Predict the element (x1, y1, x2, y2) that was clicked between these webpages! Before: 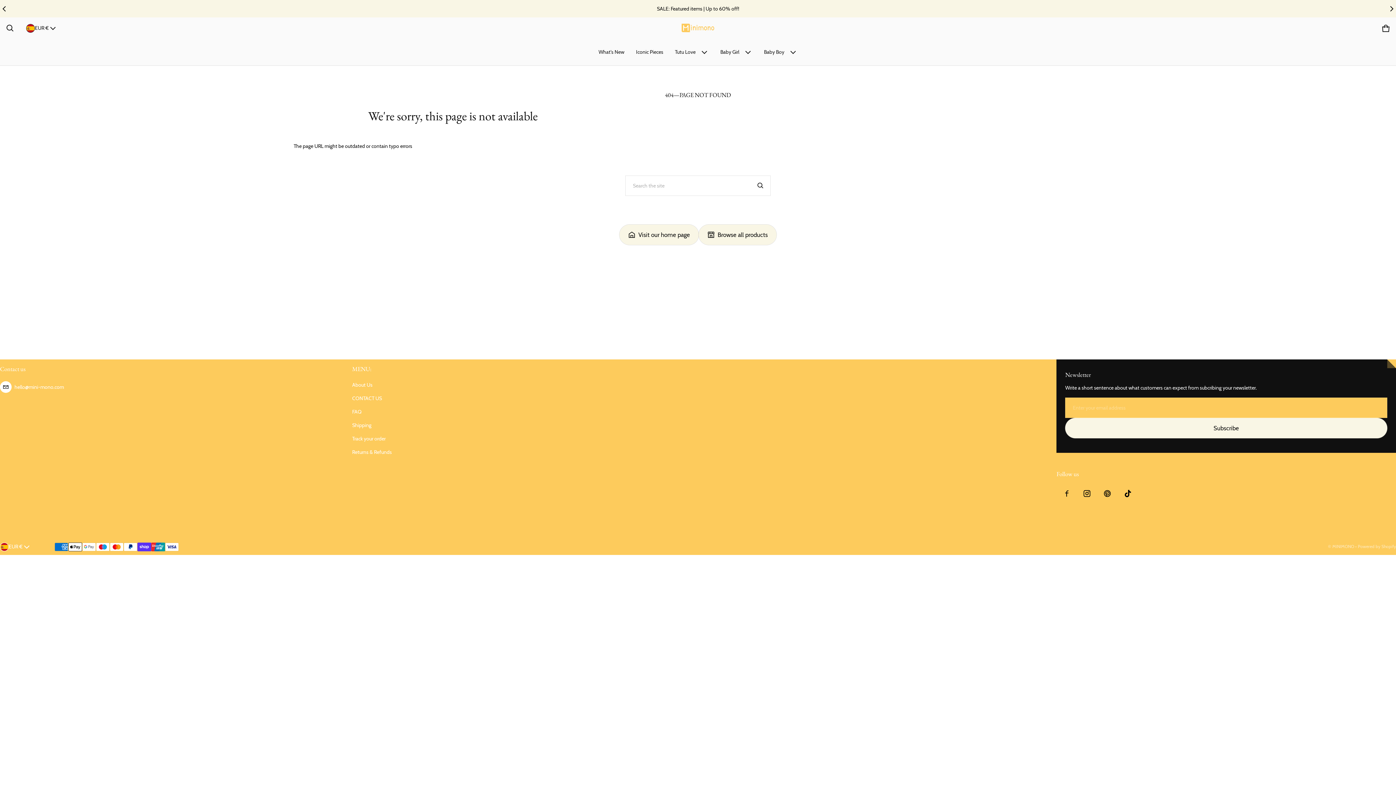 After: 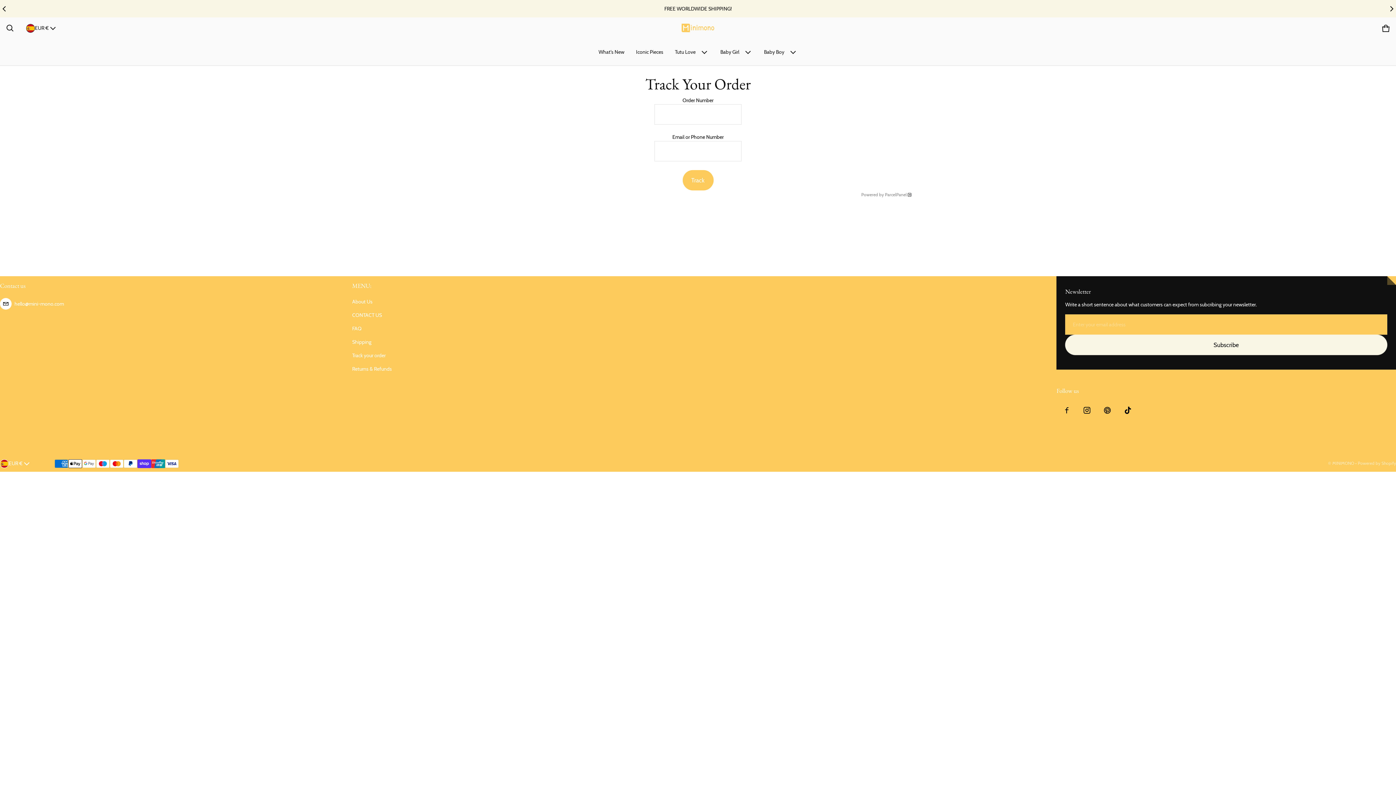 Action: label: Track your order bbox: (352, 432, 385, 445)